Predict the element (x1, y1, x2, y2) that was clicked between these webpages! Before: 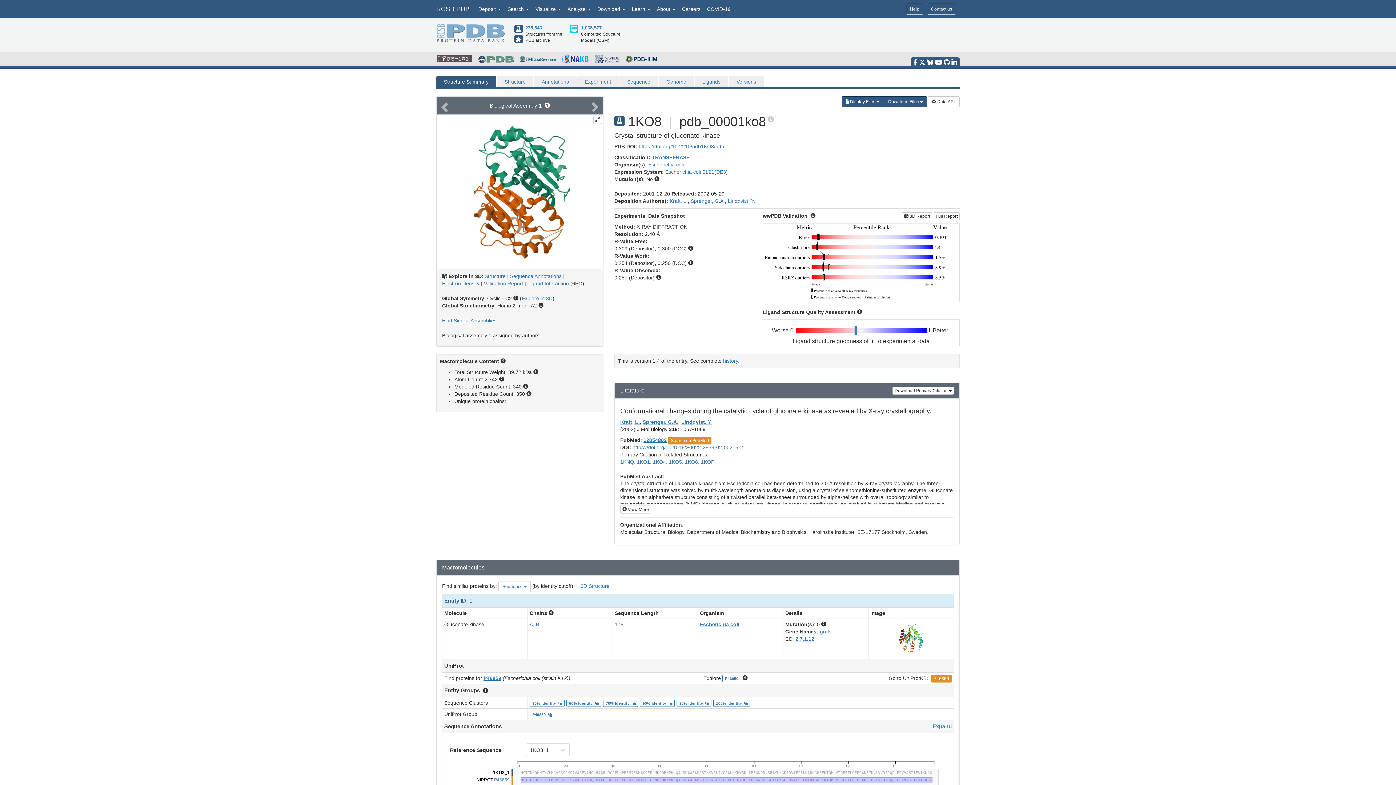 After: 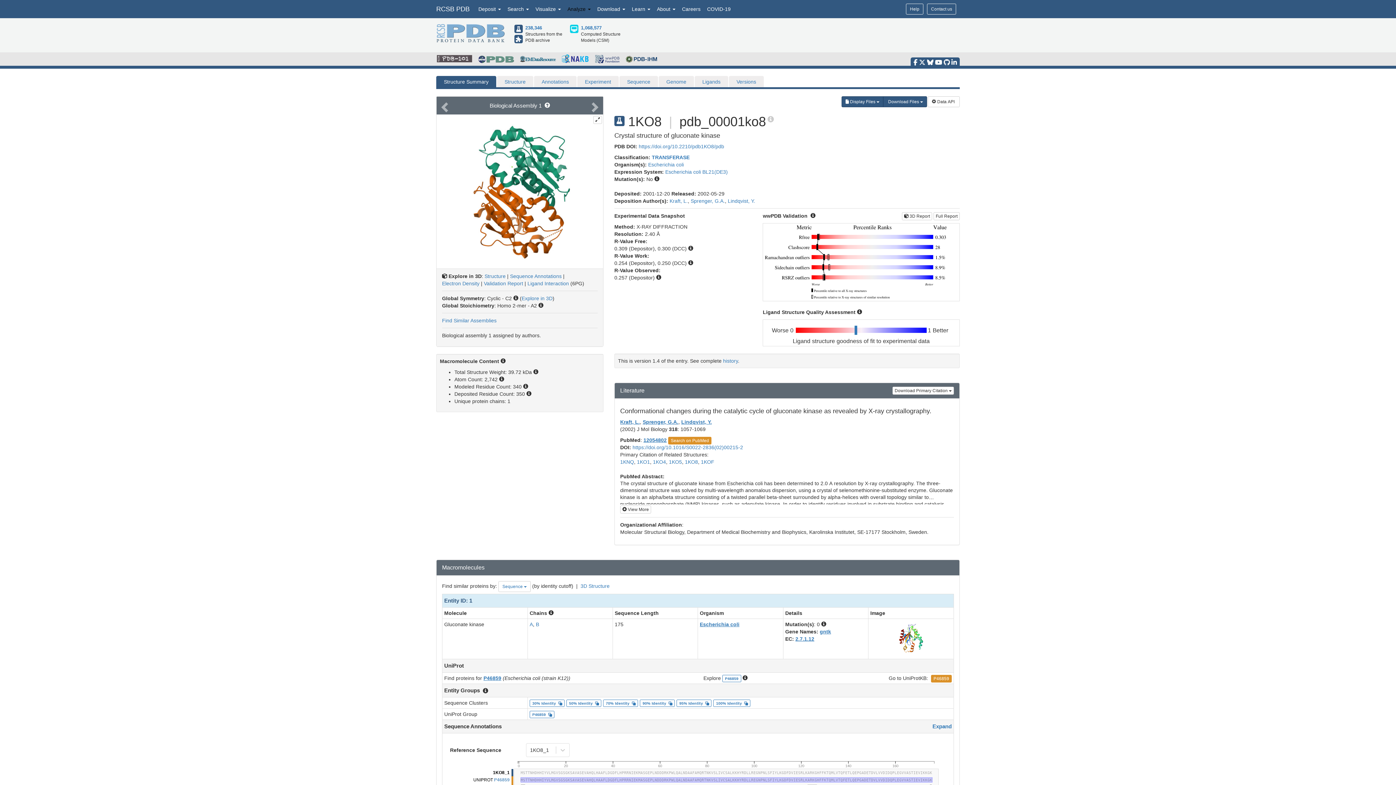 Action: label: Analyze  bbox: (564, 0, 594, 18)